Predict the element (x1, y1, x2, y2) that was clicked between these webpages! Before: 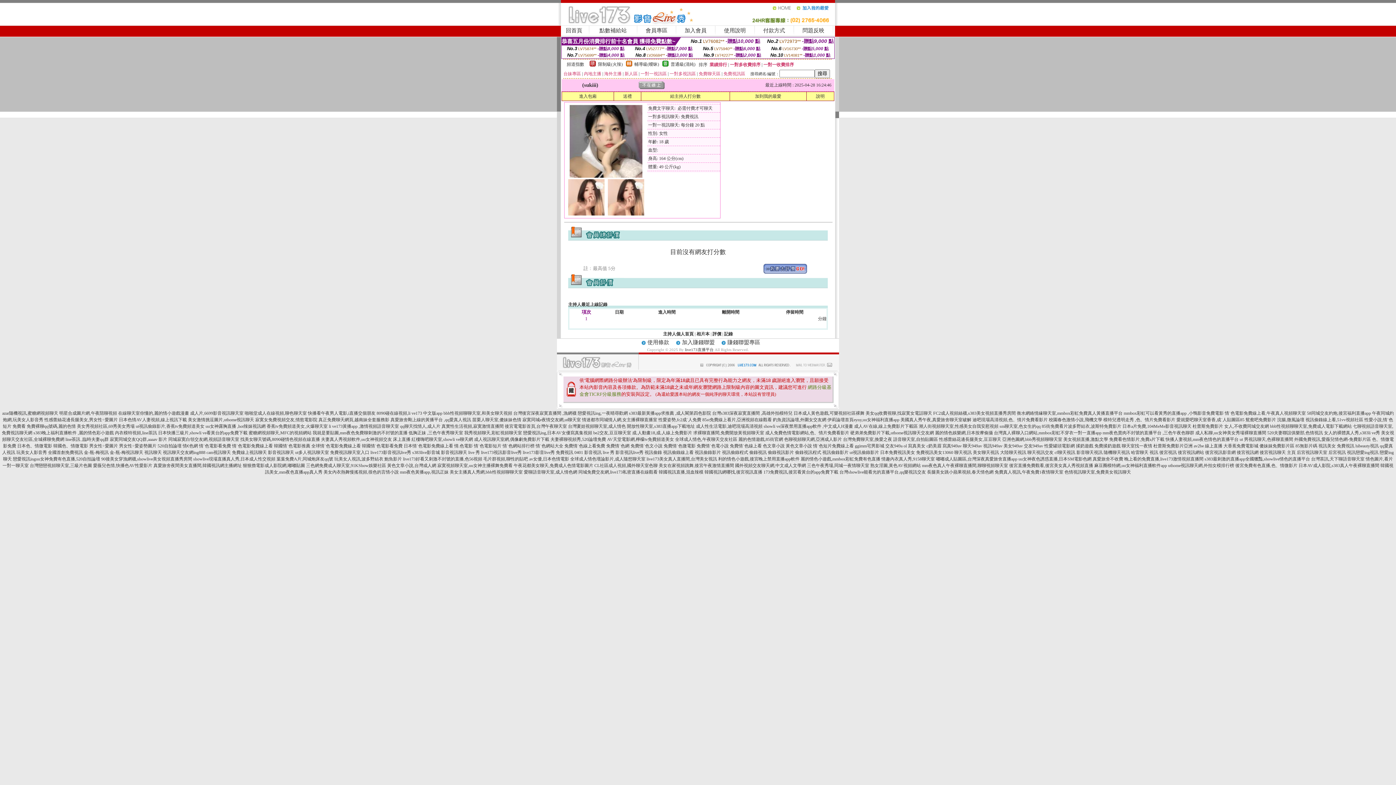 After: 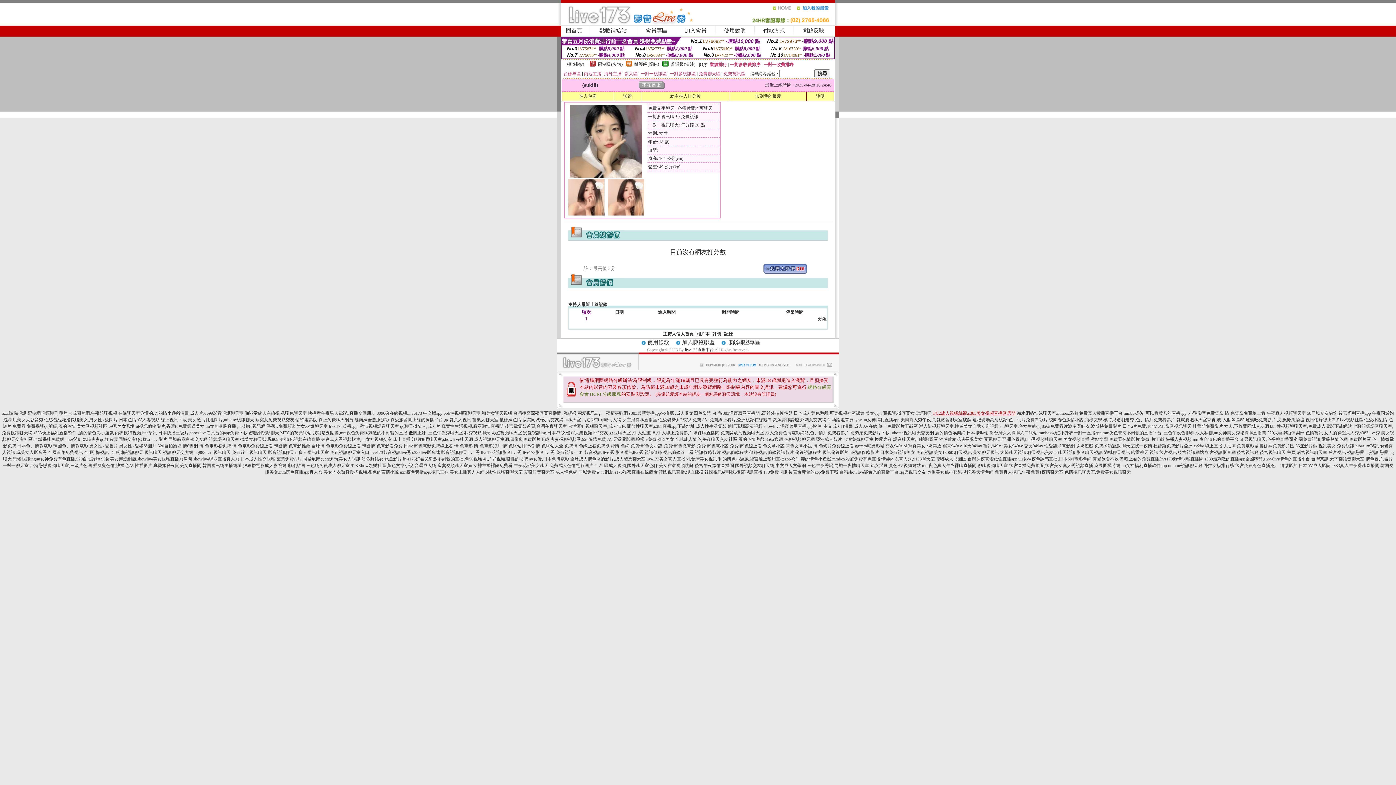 Action: label: FC2成人視頻絲襪,s383美女視頻直播秀房間 bbox: (933, 410, 1016, 416)